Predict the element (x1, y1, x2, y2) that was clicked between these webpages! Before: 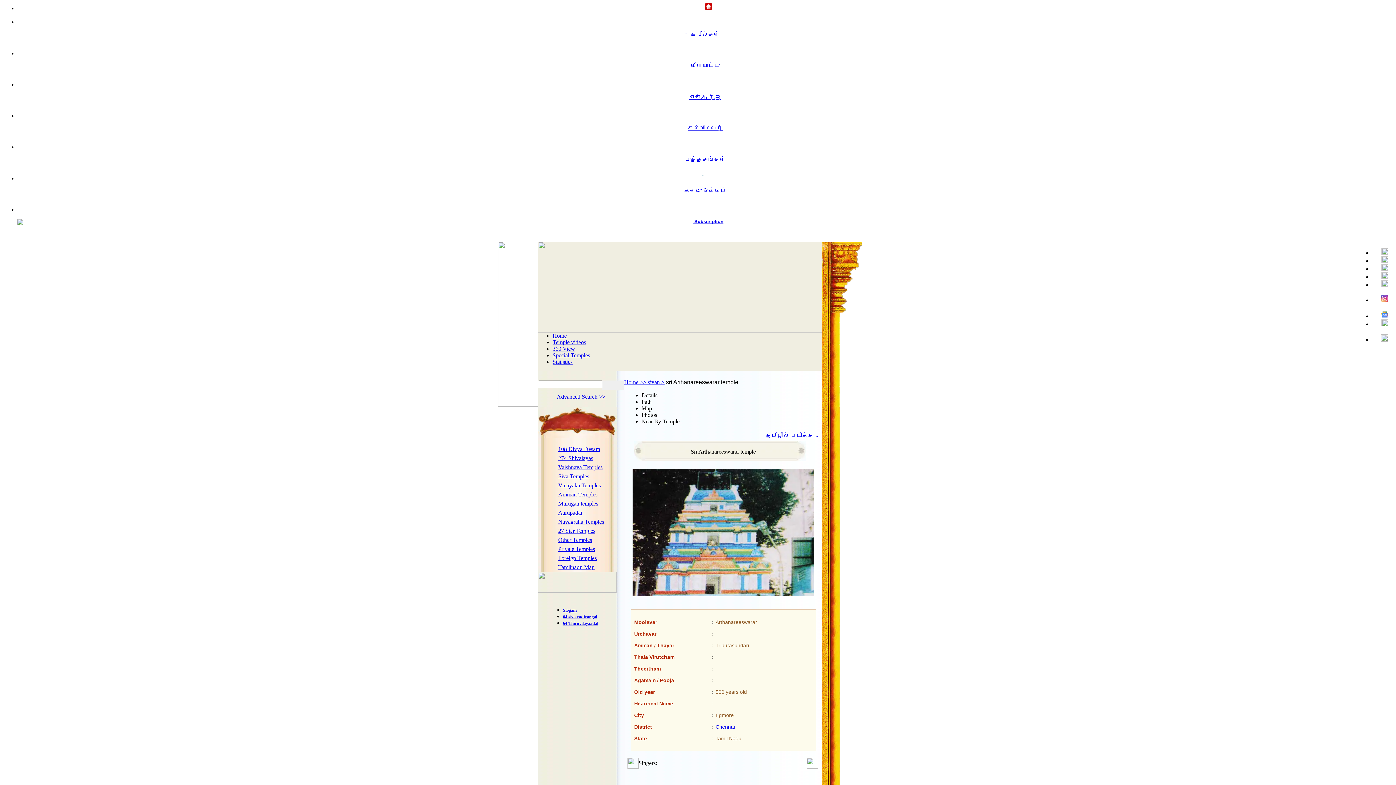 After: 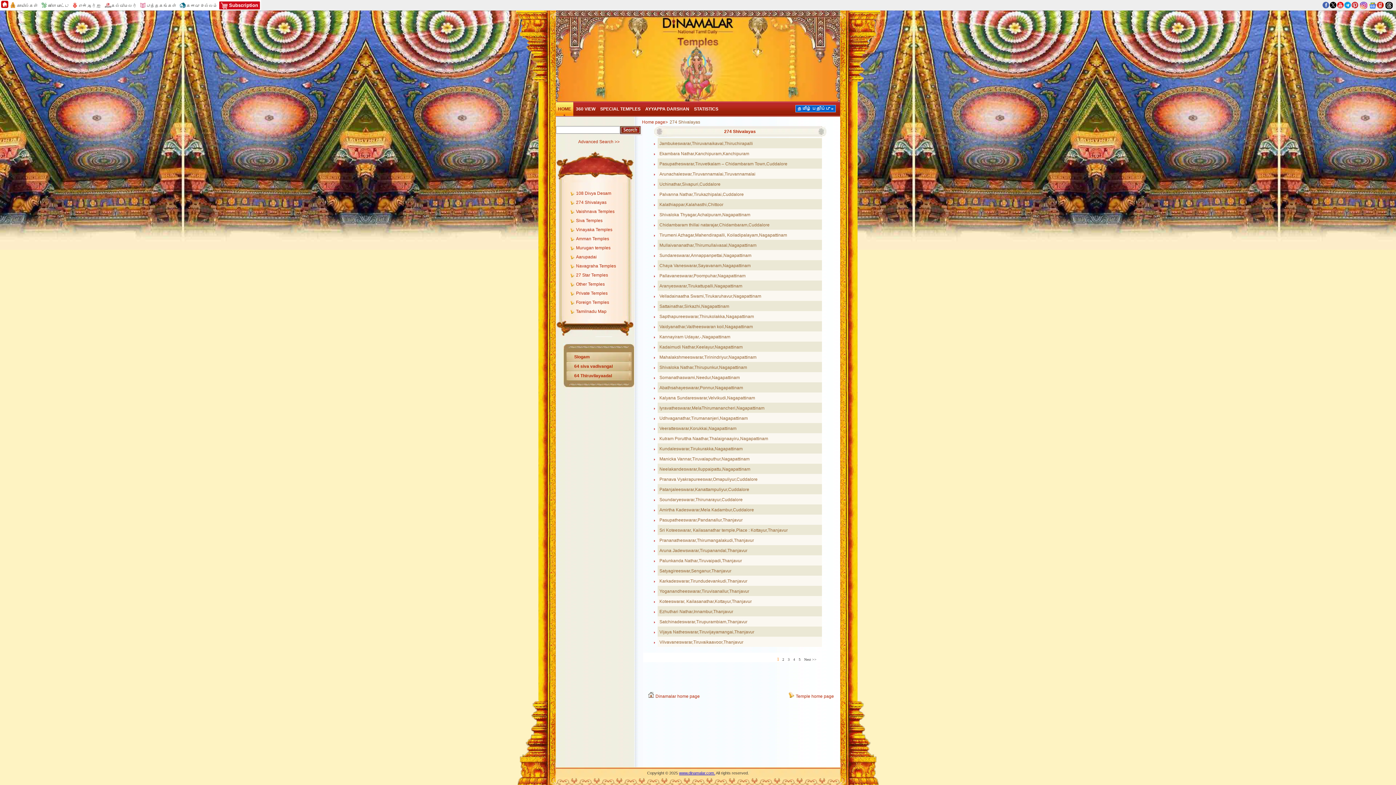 Action: bbox: (558, 455, 593, 461) label: 274 Shivalayas